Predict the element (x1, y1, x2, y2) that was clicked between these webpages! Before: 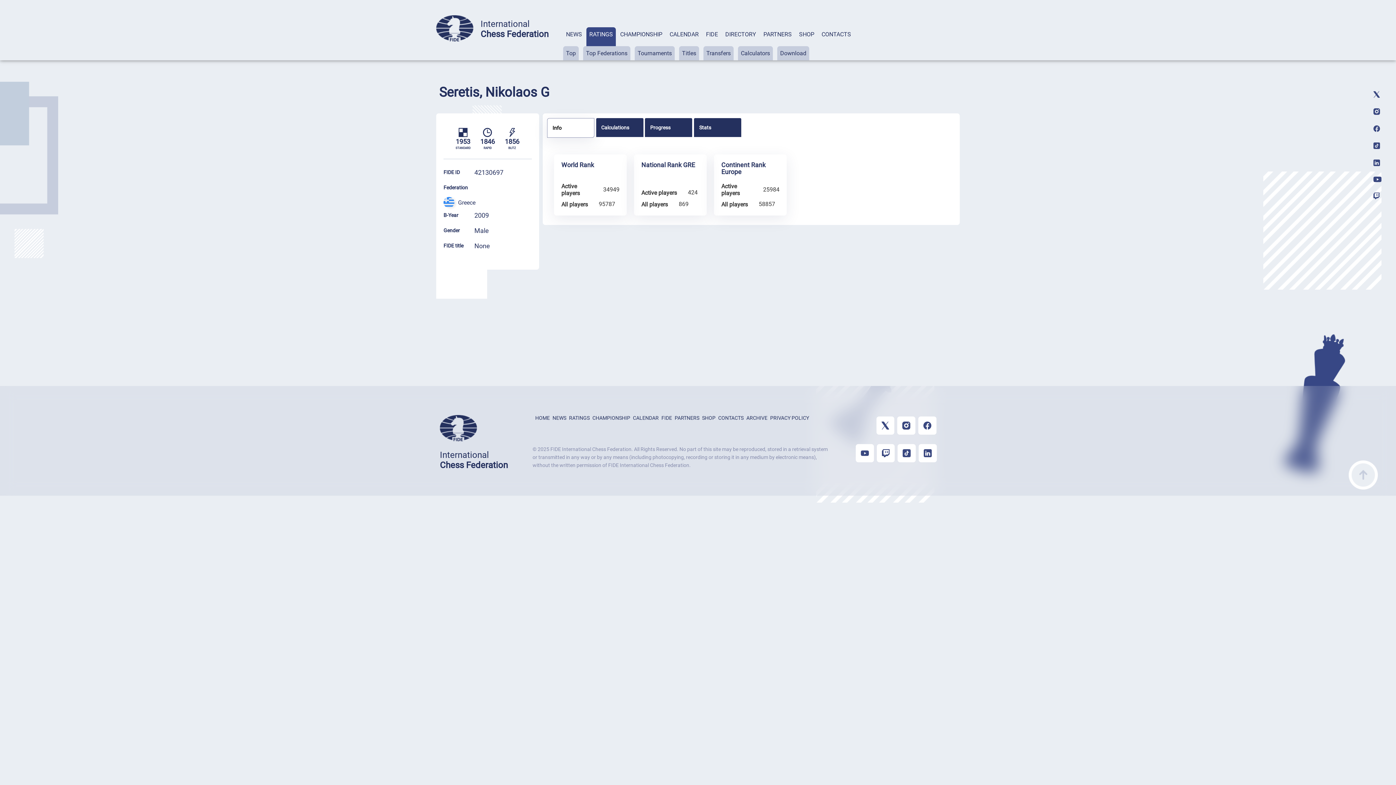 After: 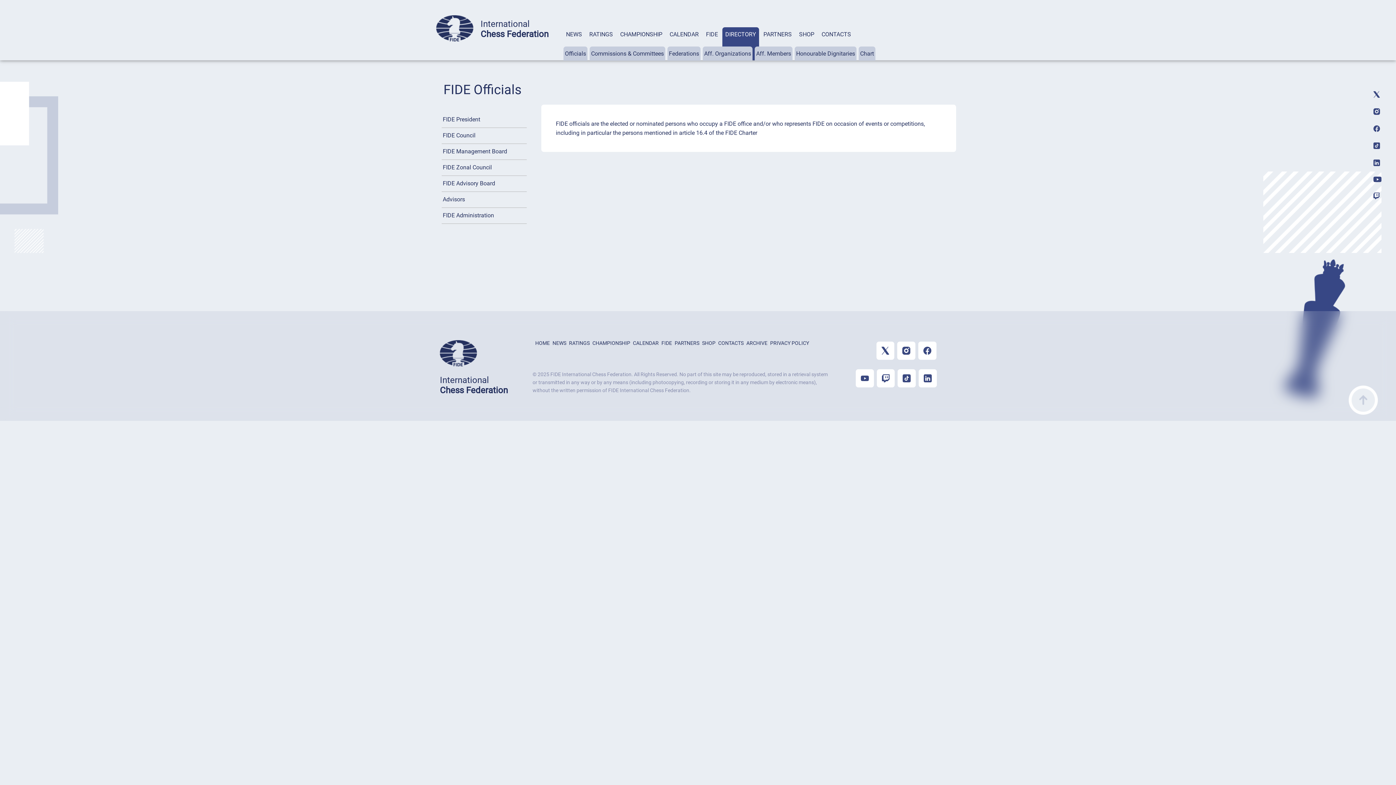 Action: bbox: (725, 30, 756, 37) label: DIRECTORY